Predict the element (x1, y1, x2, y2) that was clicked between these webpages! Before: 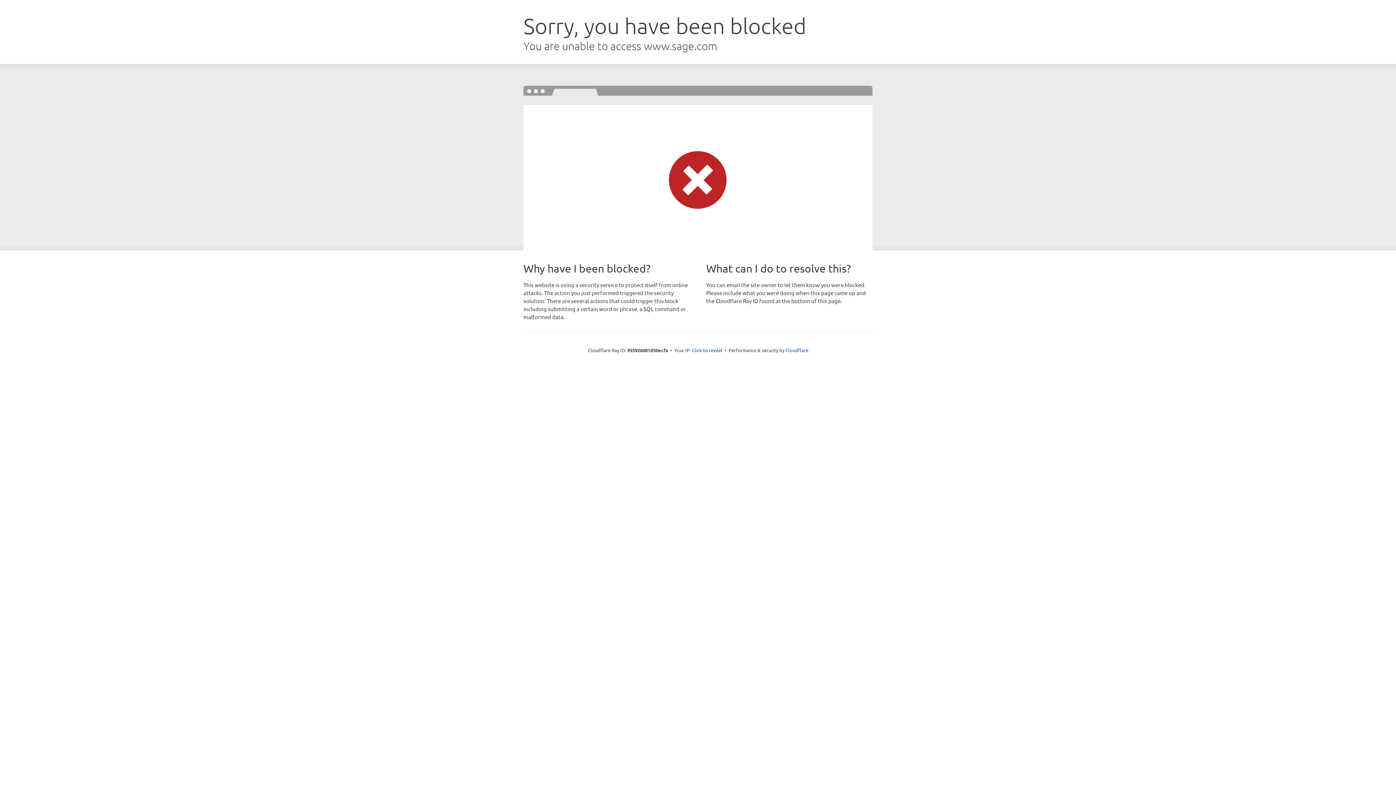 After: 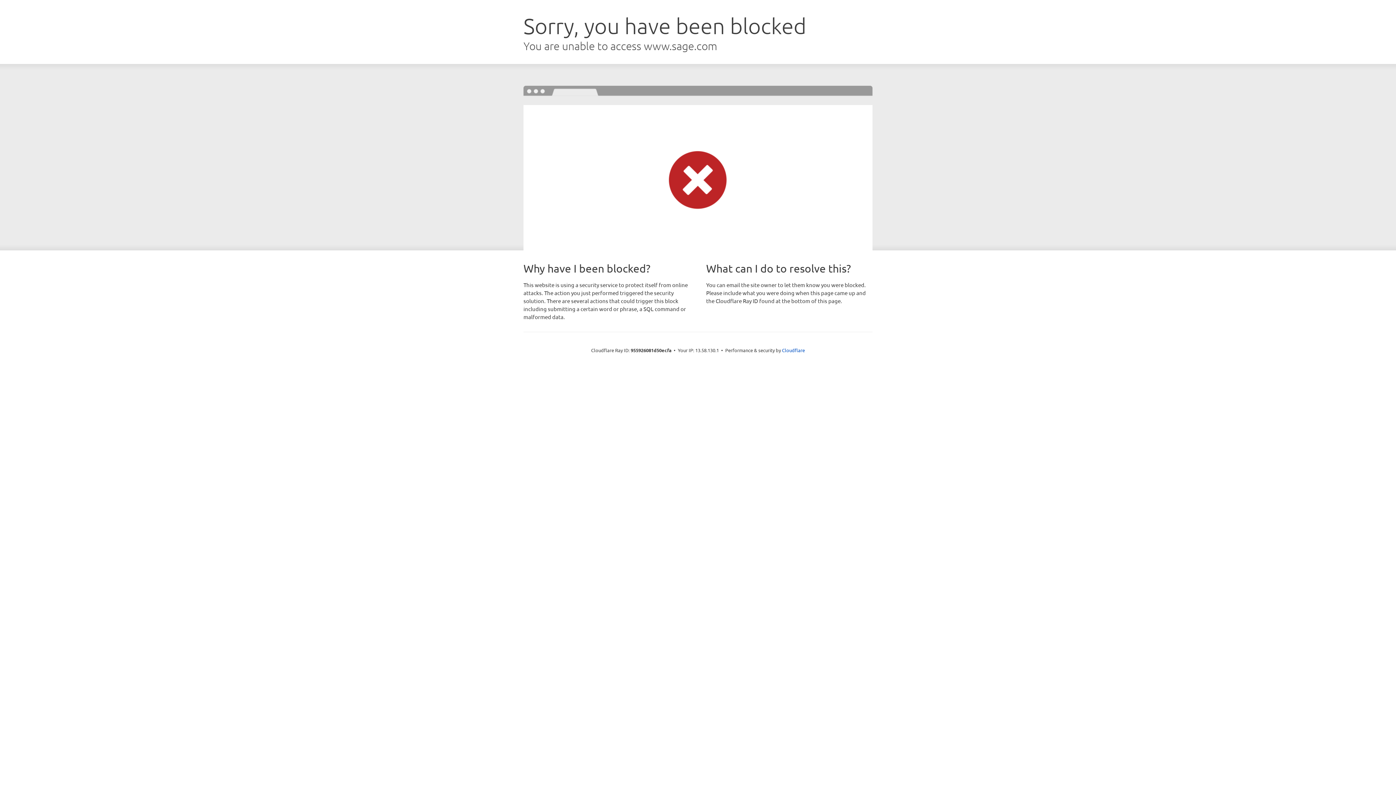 Action: bbox: (692, 346, 722, 353) label: Click to reveal